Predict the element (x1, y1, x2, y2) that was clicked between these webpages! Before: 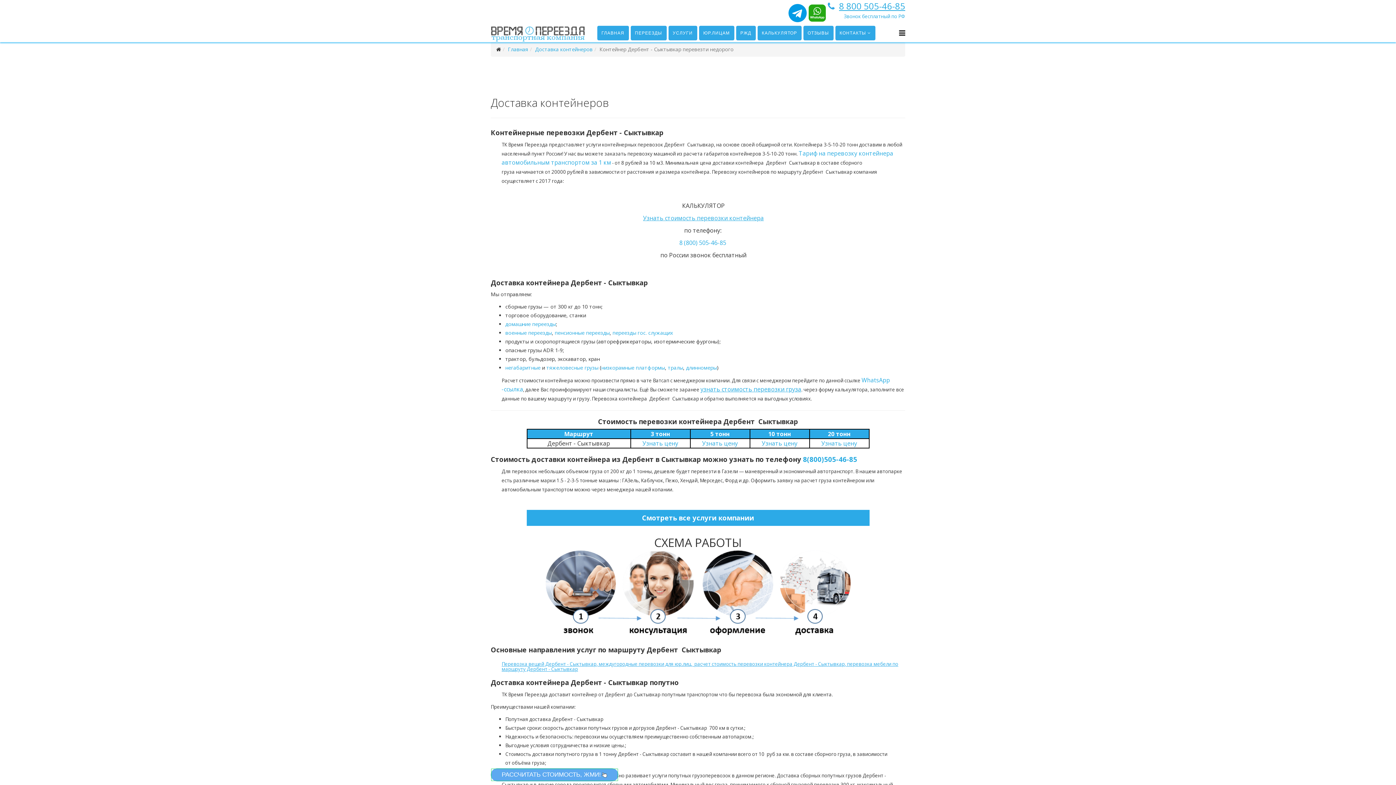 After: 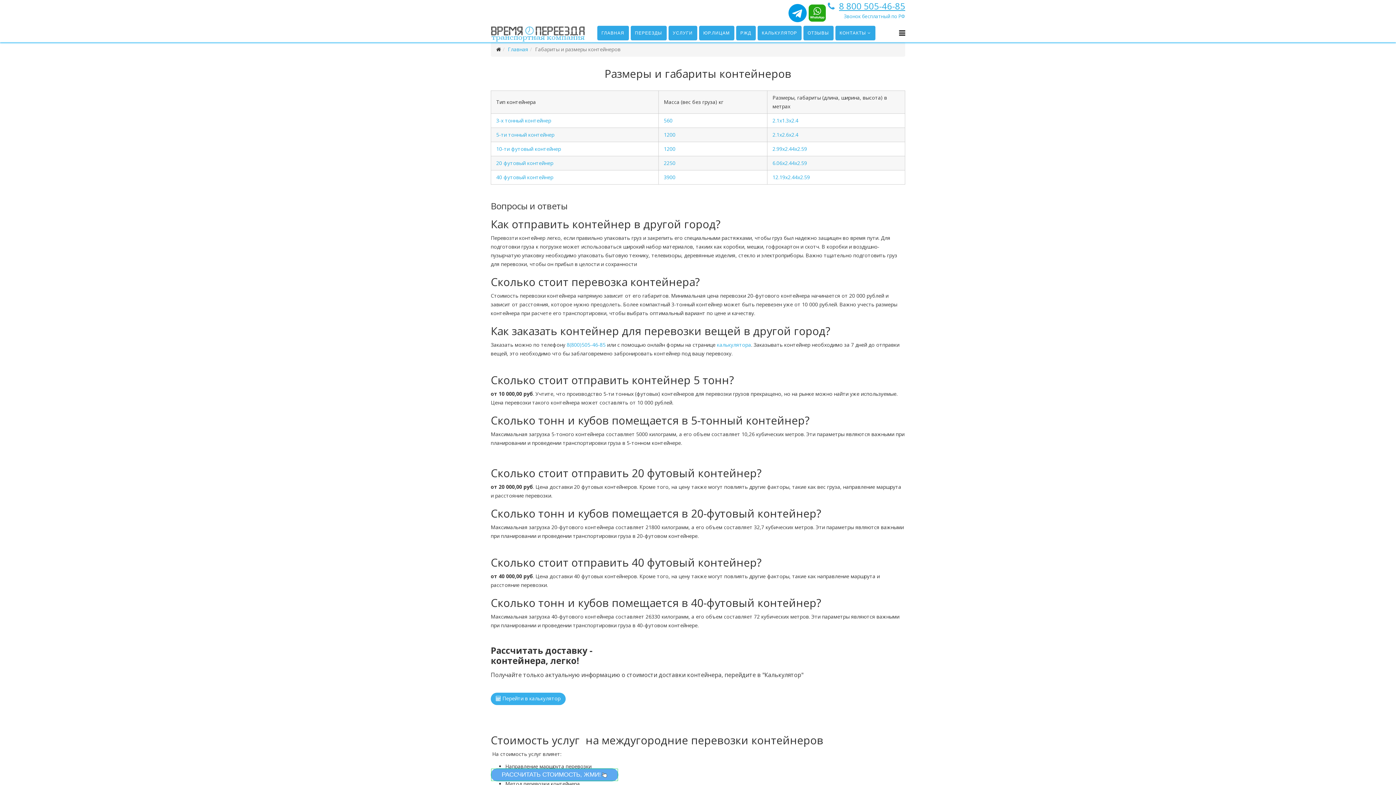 Action: bbox: (642, 439, 678, 447) label: Узнать цену